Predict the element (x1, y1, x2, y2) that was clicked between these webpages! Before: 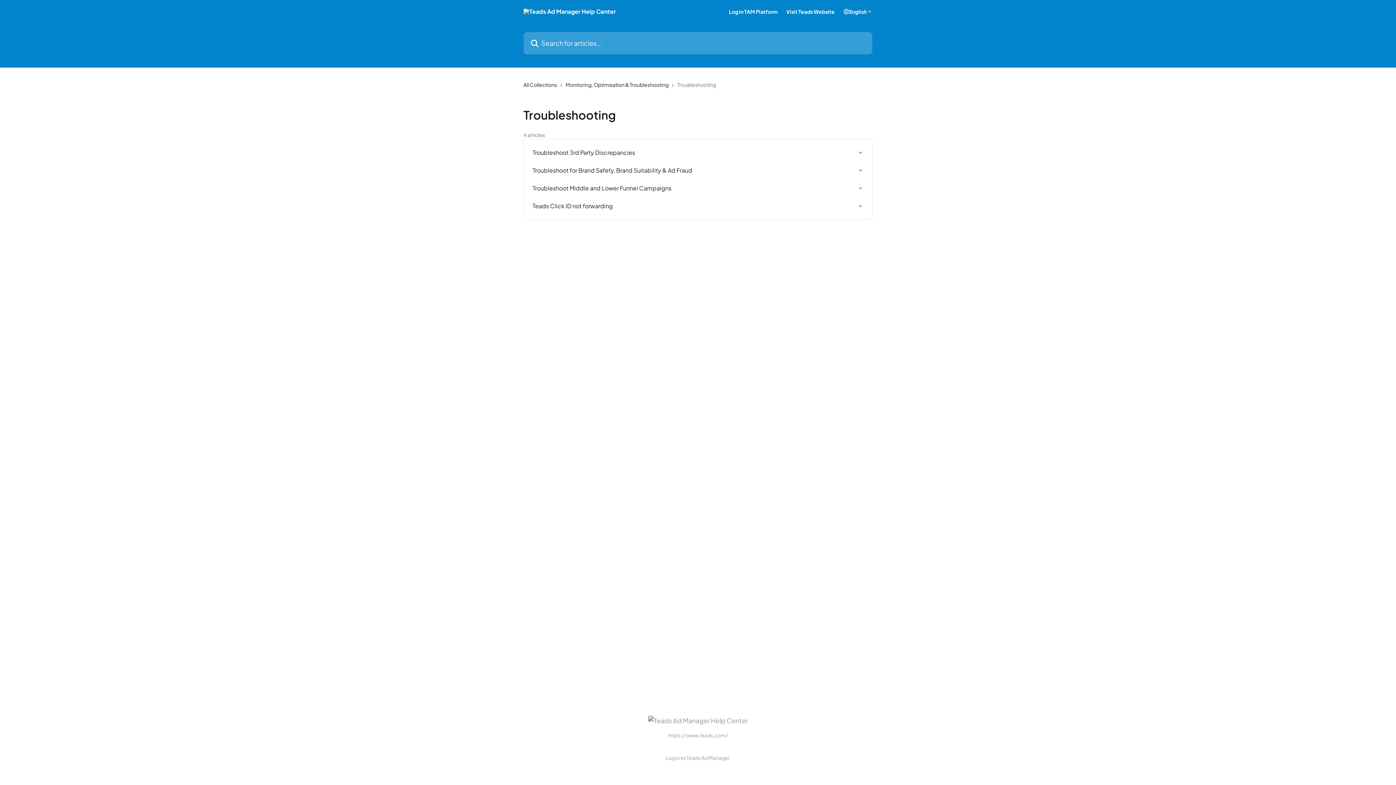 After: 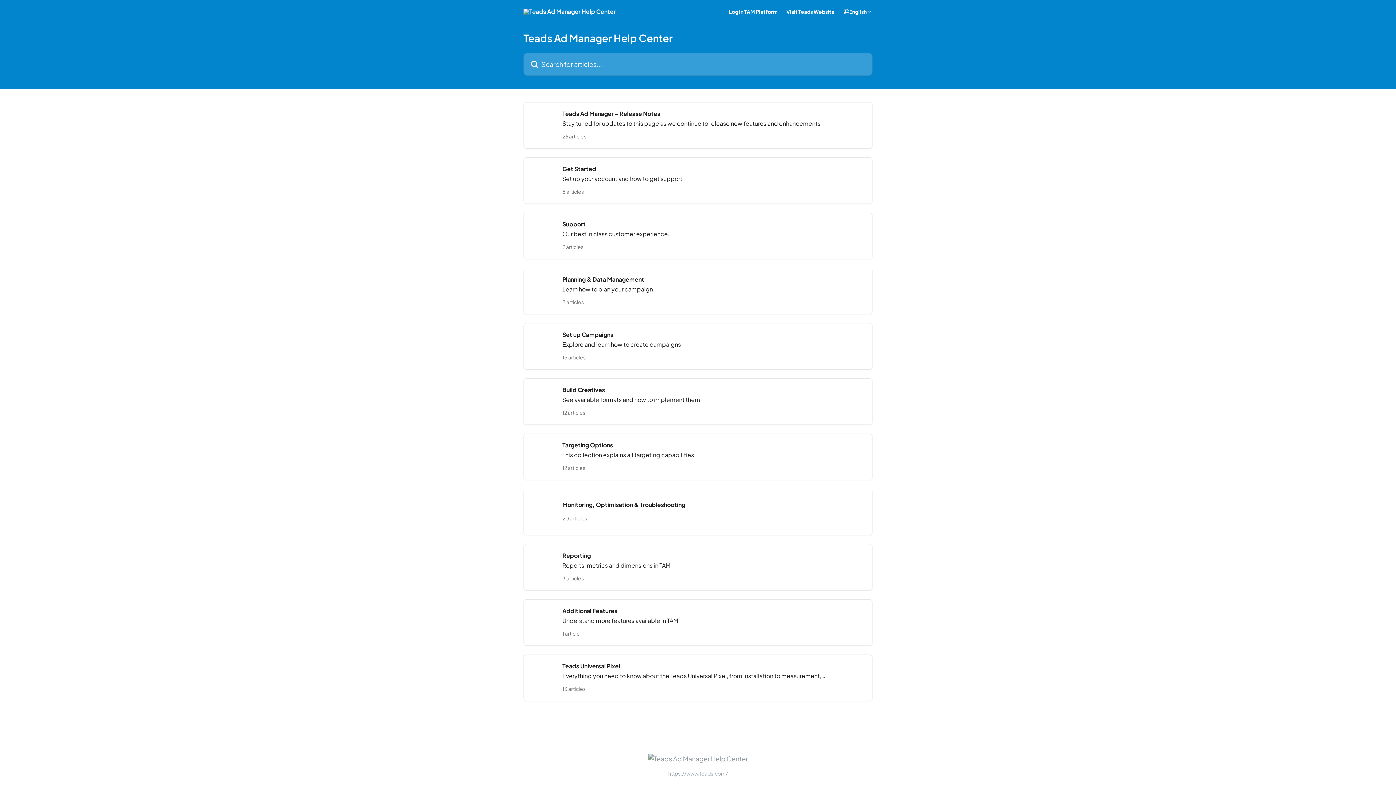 Action: bbox: (523, 8, 616, 14)